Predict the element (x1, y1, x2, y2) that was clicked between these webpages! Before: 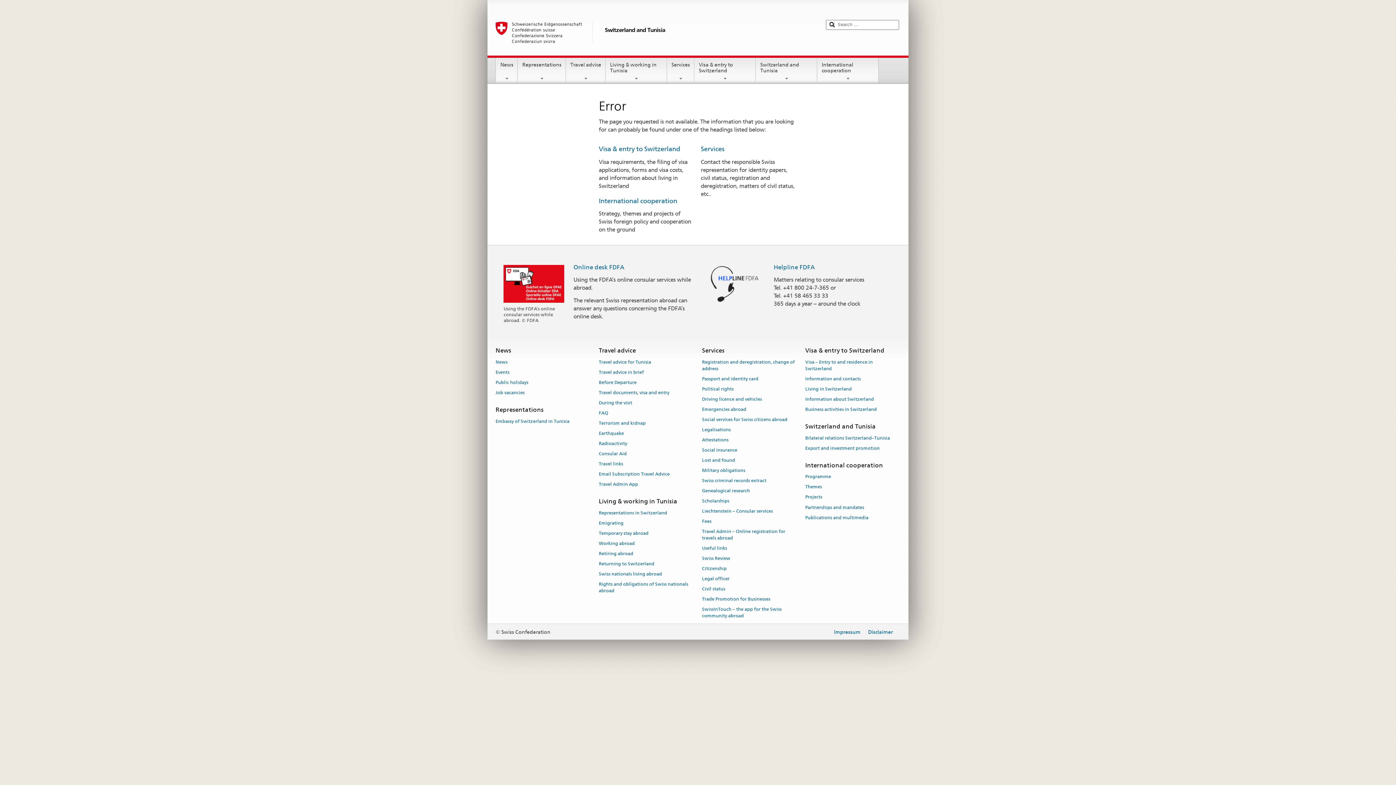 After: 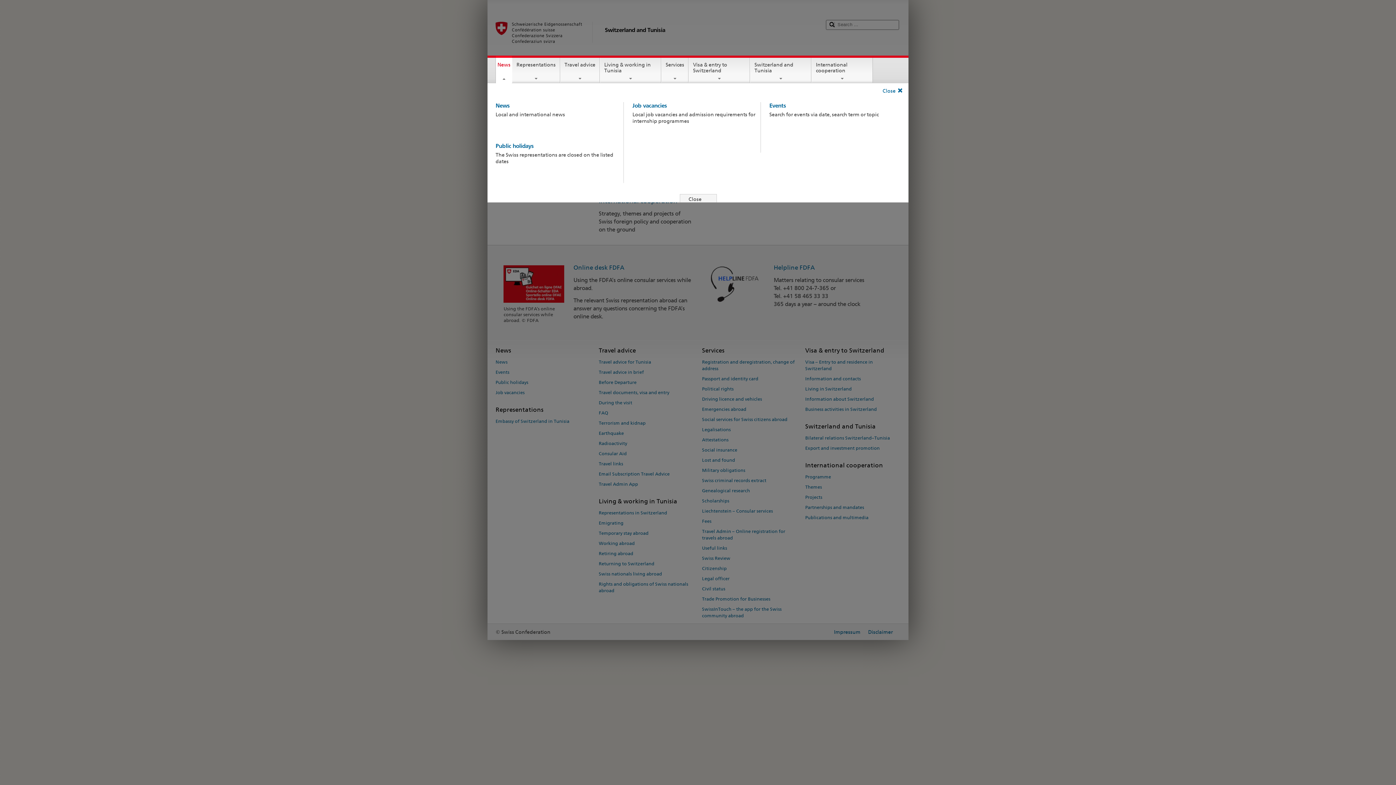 Action: label: News bbox: (496, 57, 517, 81)